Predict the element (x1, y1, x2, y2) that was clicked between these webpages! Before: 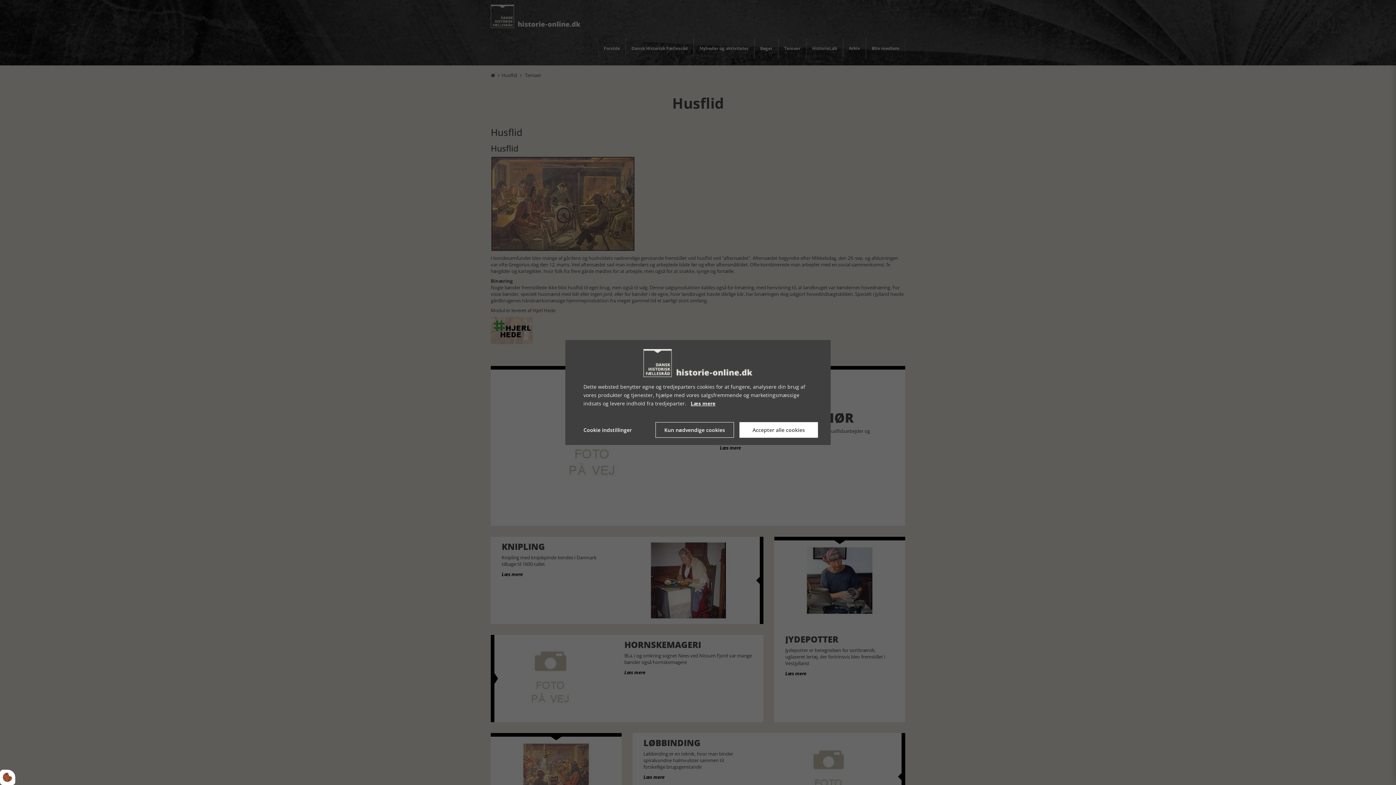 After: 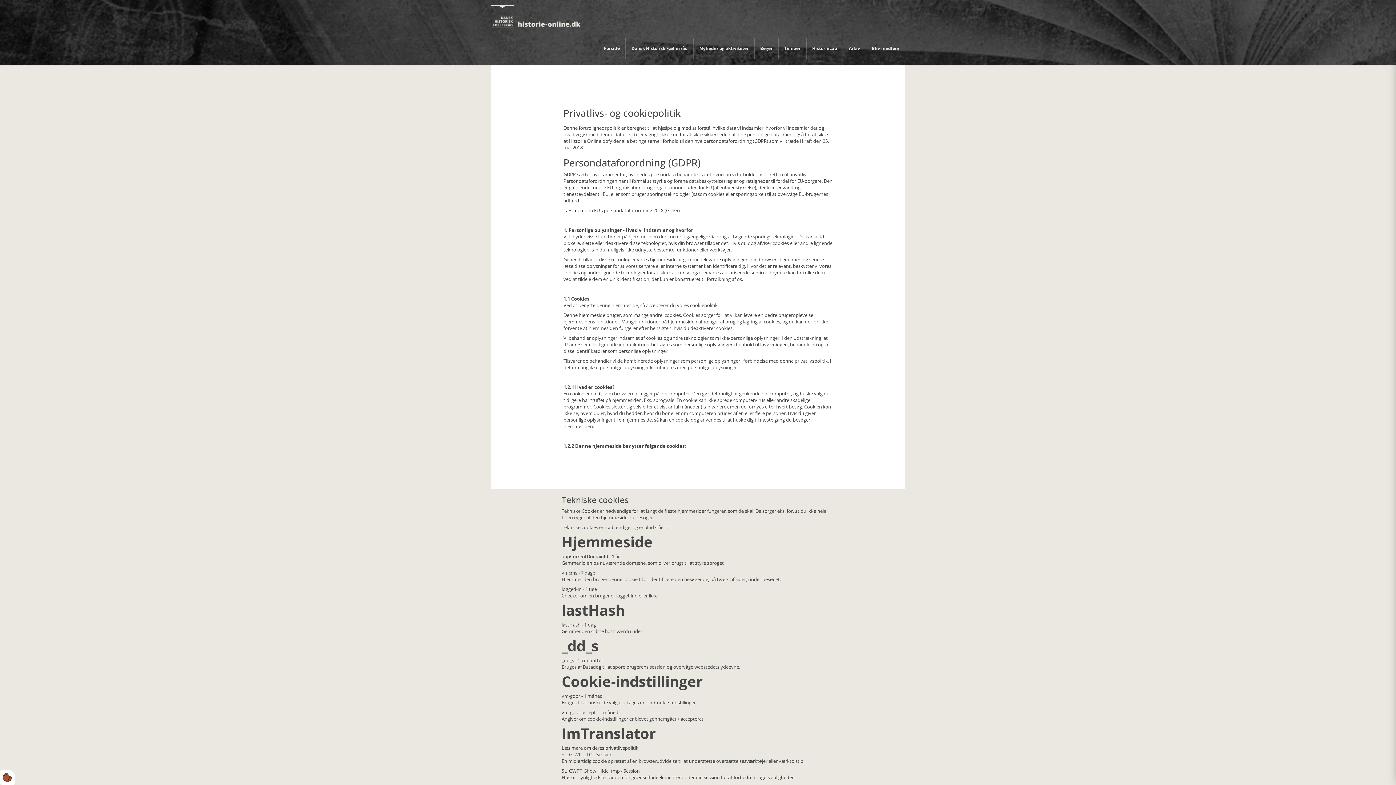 Action: bbox: (690, 399, 715, 407) label: Læs mere